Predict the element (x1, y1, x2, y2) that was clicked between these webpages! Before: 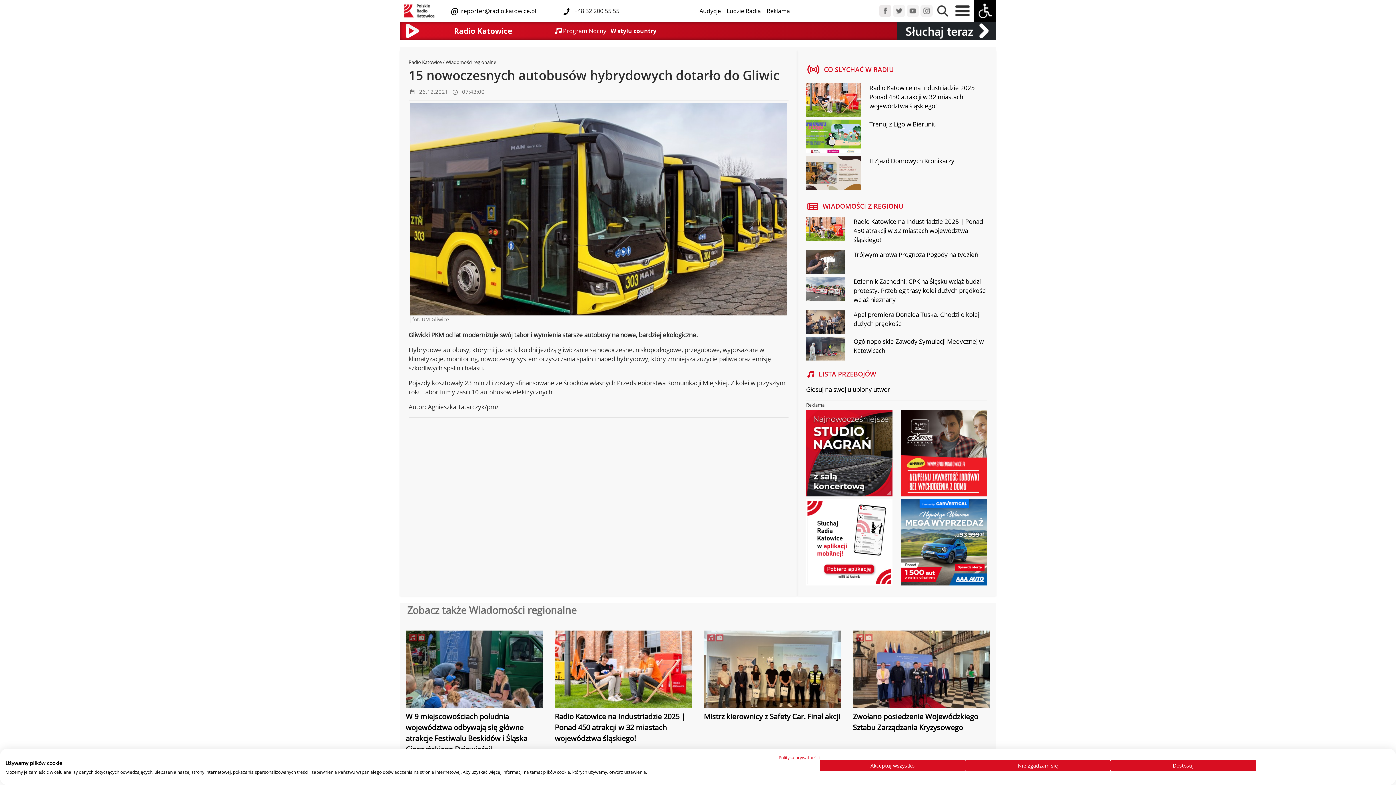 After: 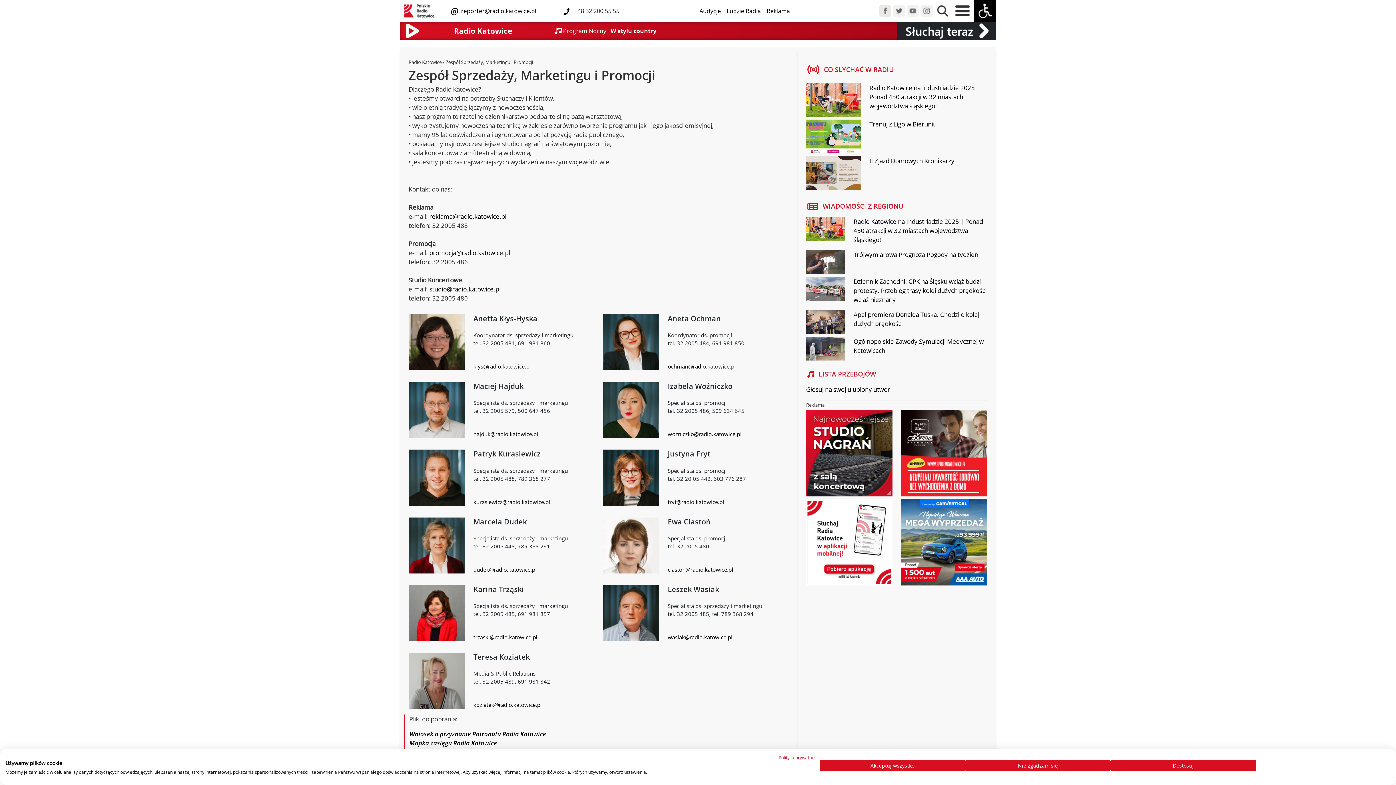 Action: bbox: (765, 6, 791, 14) label: Reklama